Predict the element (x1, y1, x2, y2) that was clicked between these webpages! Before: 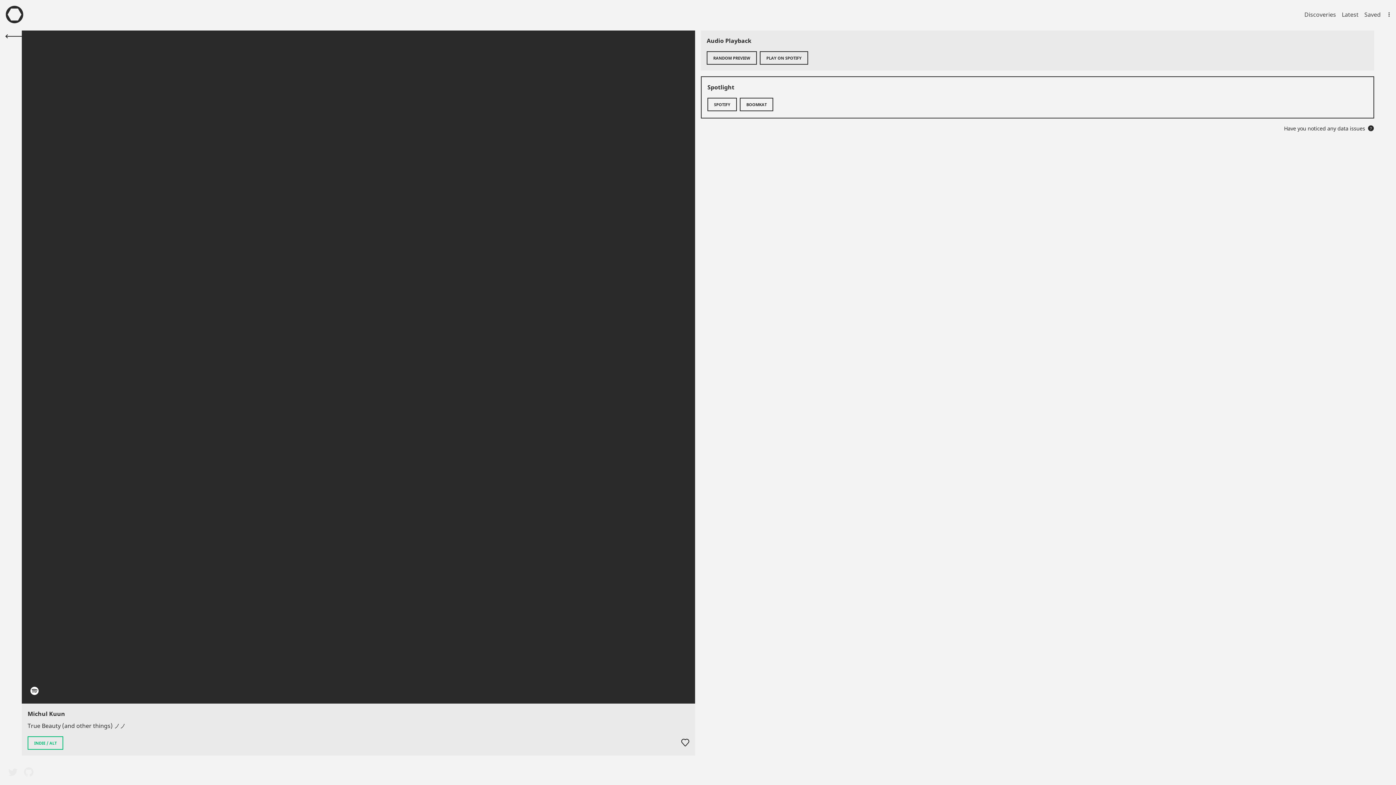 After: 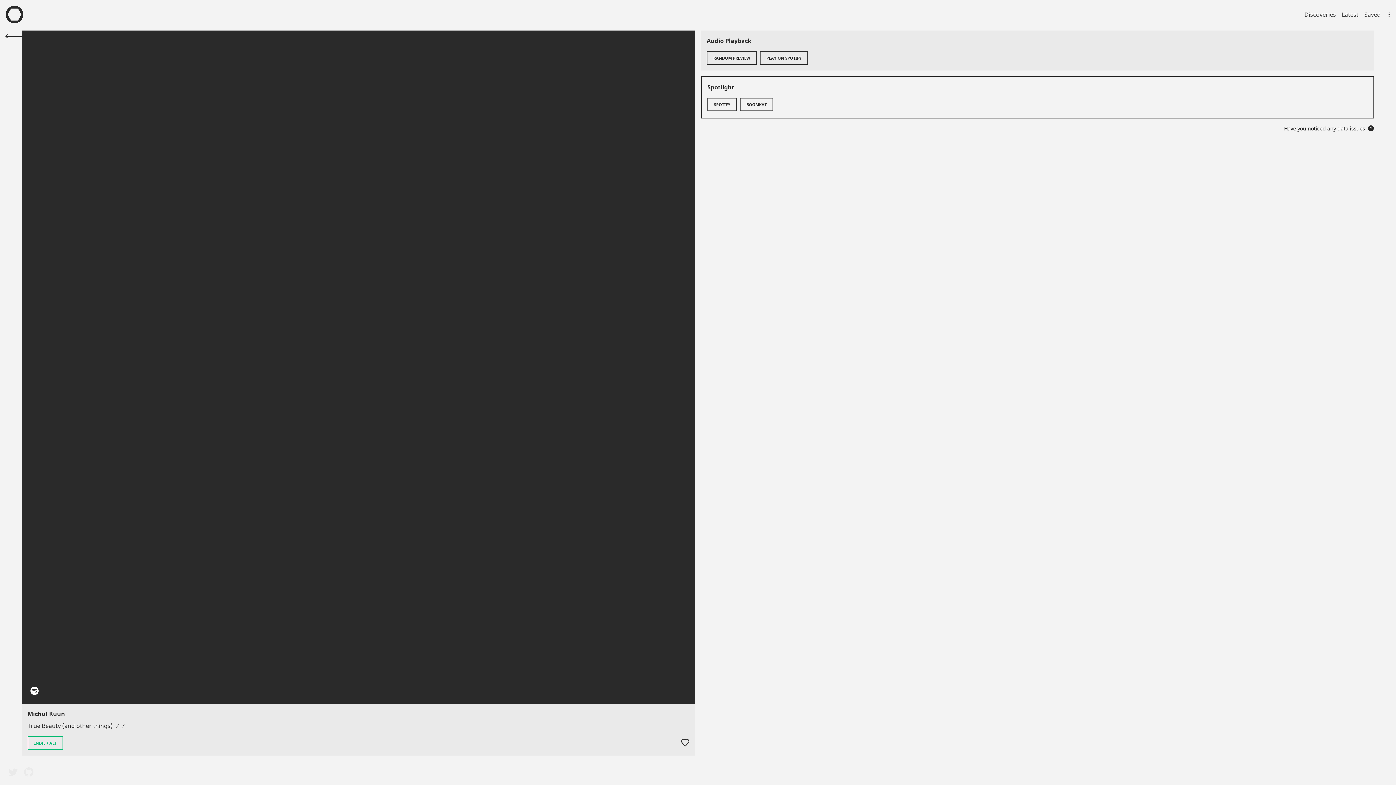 Action: label: RANDOM PREVIEW bbox: (706, 51, 757, 64)